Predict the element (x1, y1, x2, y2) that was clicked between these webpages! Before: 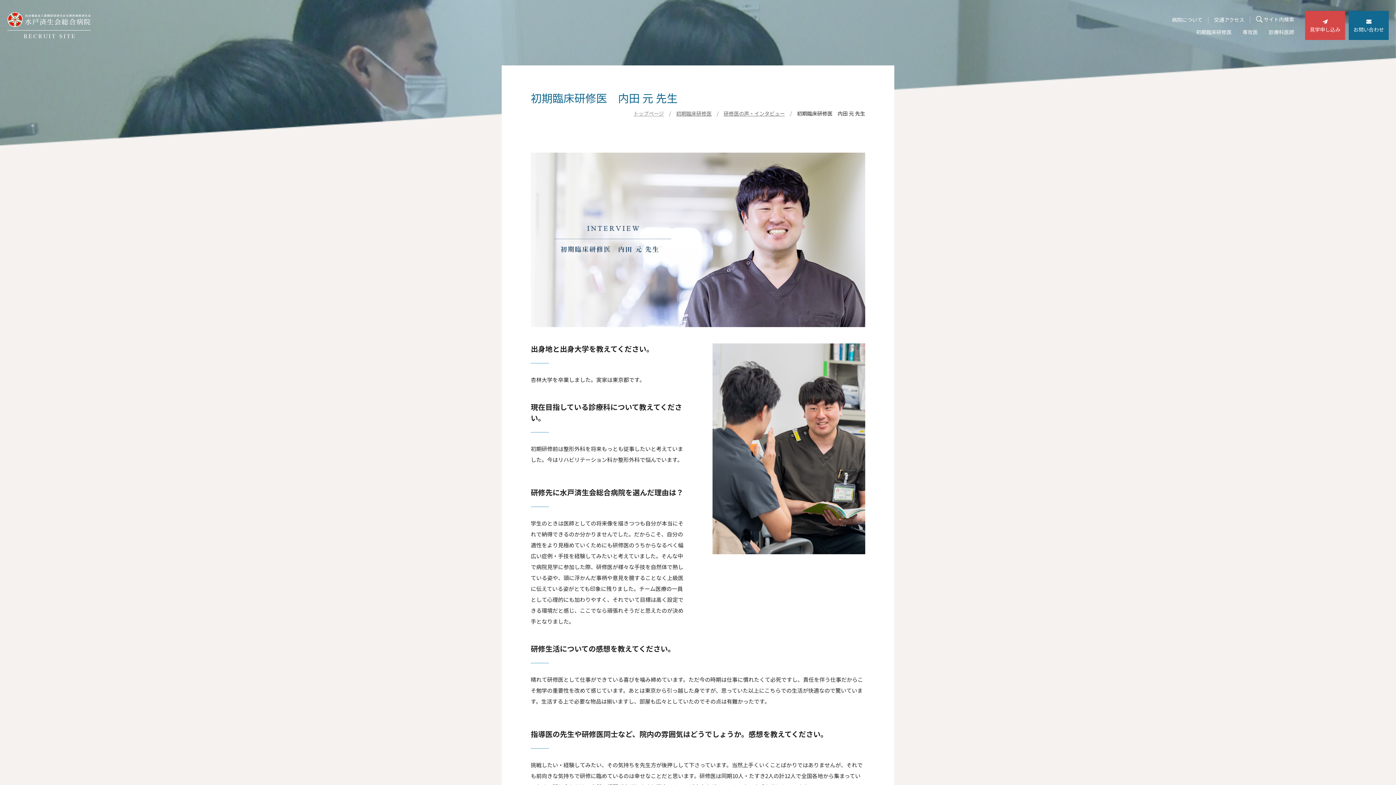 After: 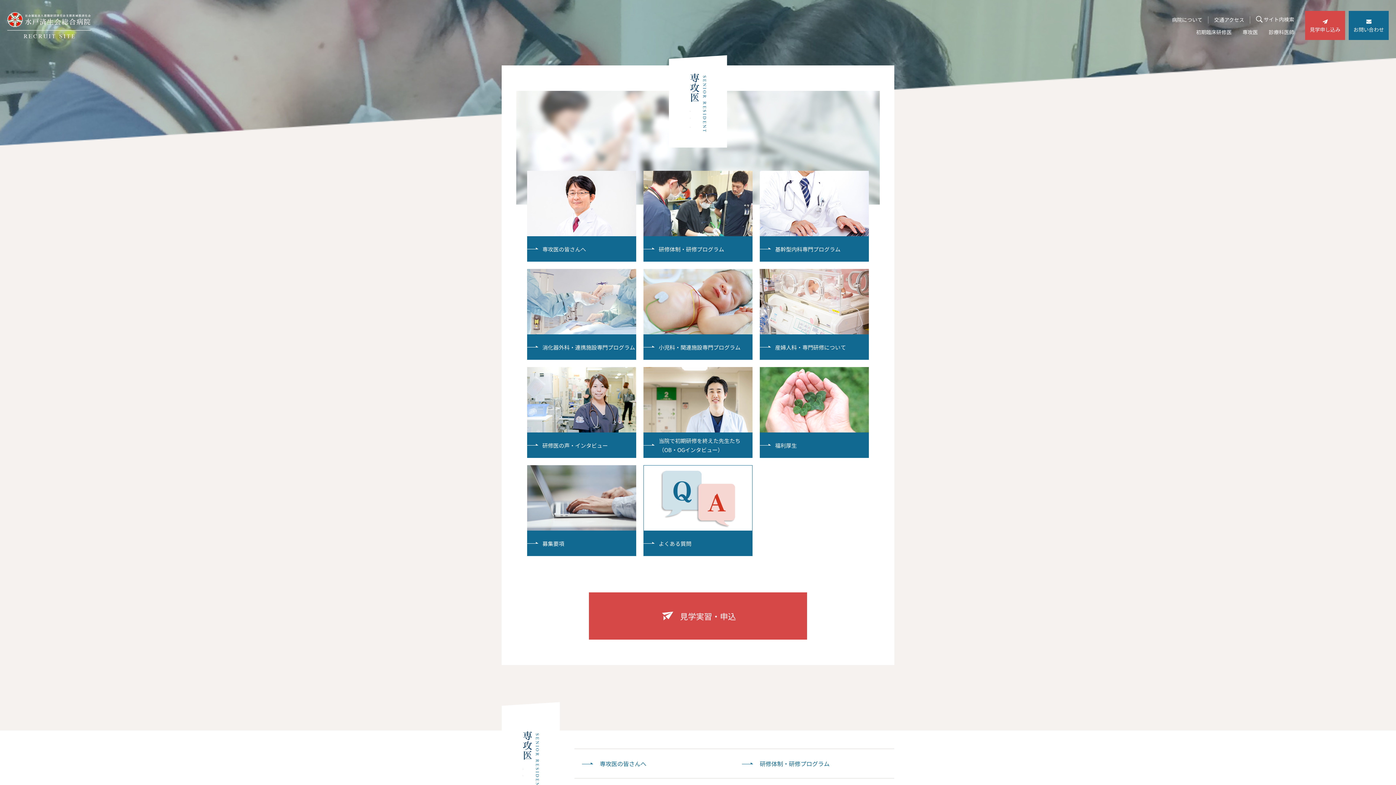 Action: bbox: (1242, 25, 1269, 44) label: 専攻医